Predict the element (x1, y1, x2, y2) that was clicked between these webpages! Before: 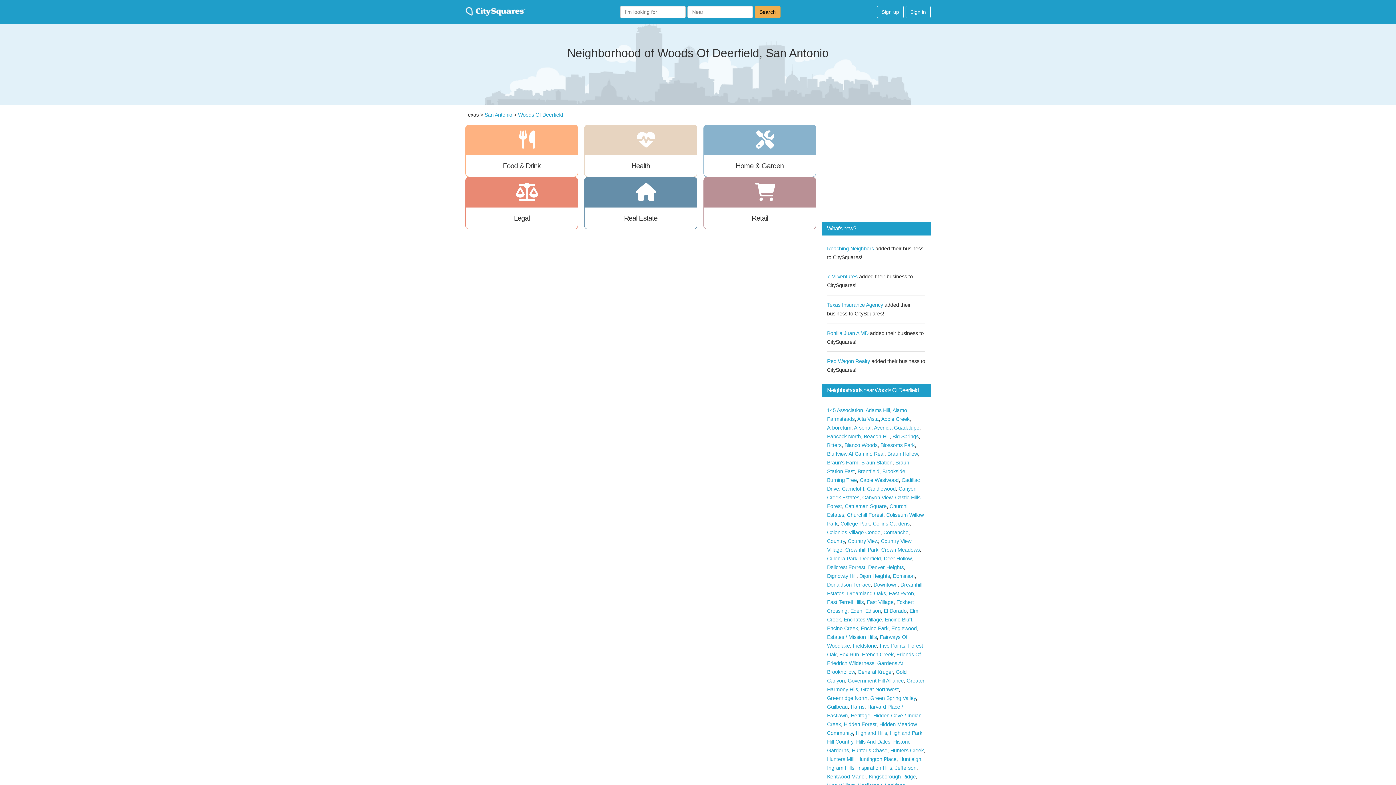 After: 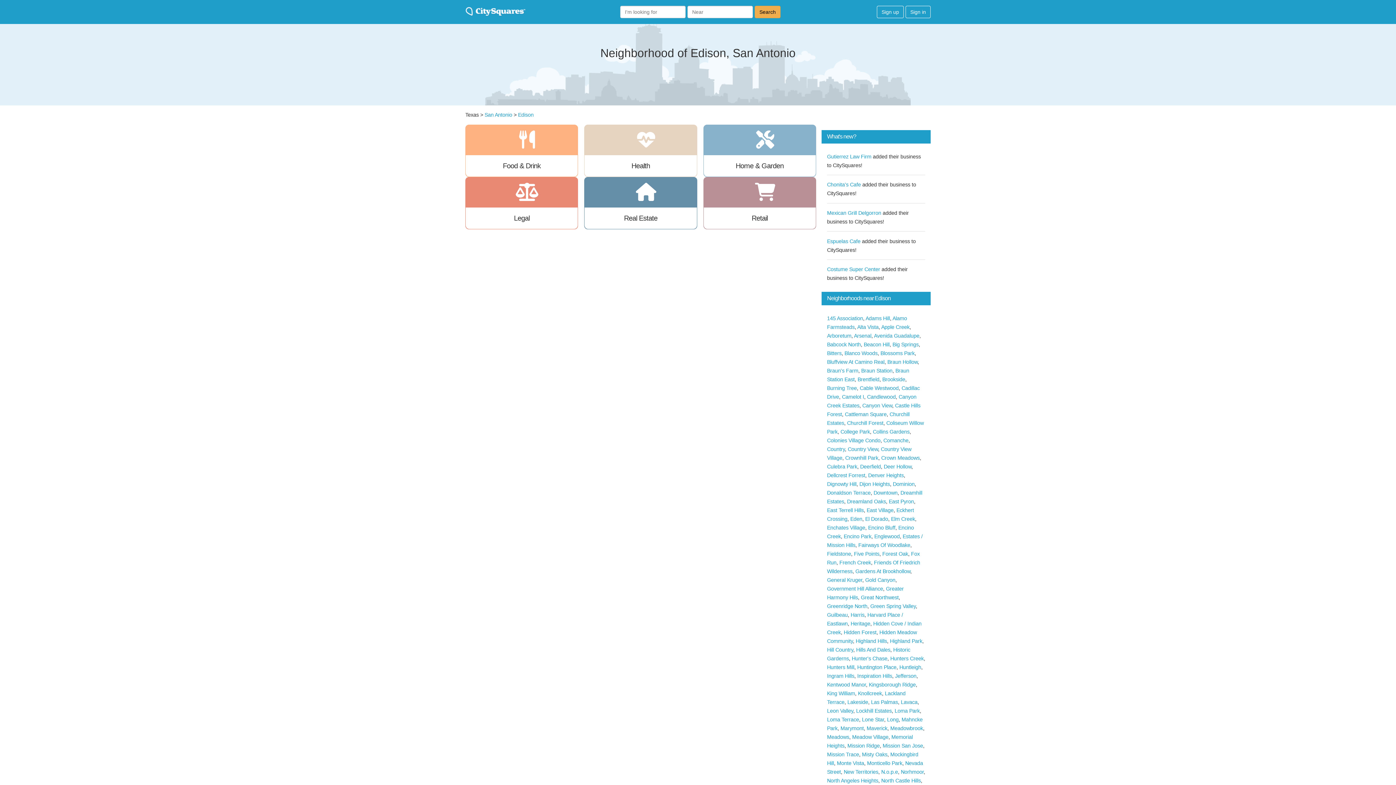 Action: label: Edison bbox: (865, 608, 881, 614)